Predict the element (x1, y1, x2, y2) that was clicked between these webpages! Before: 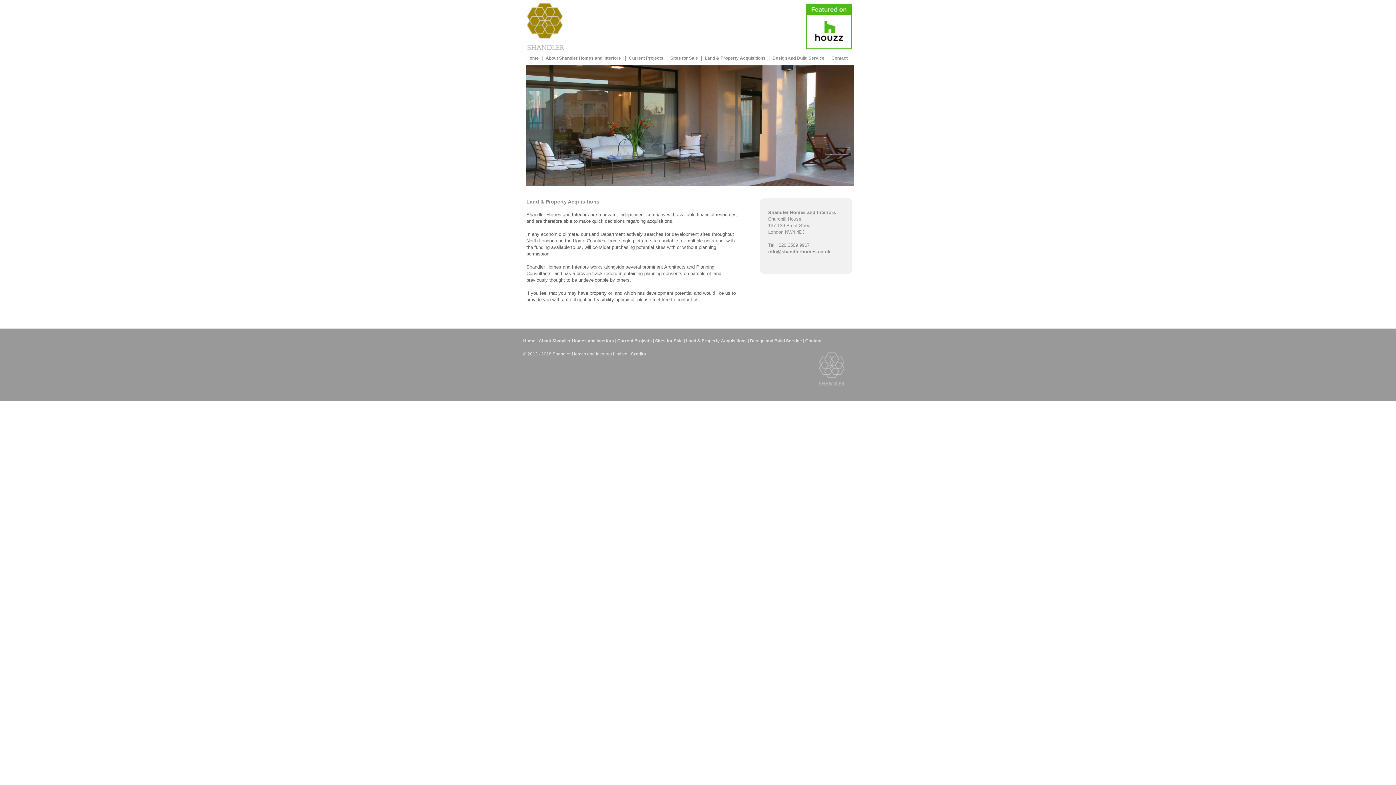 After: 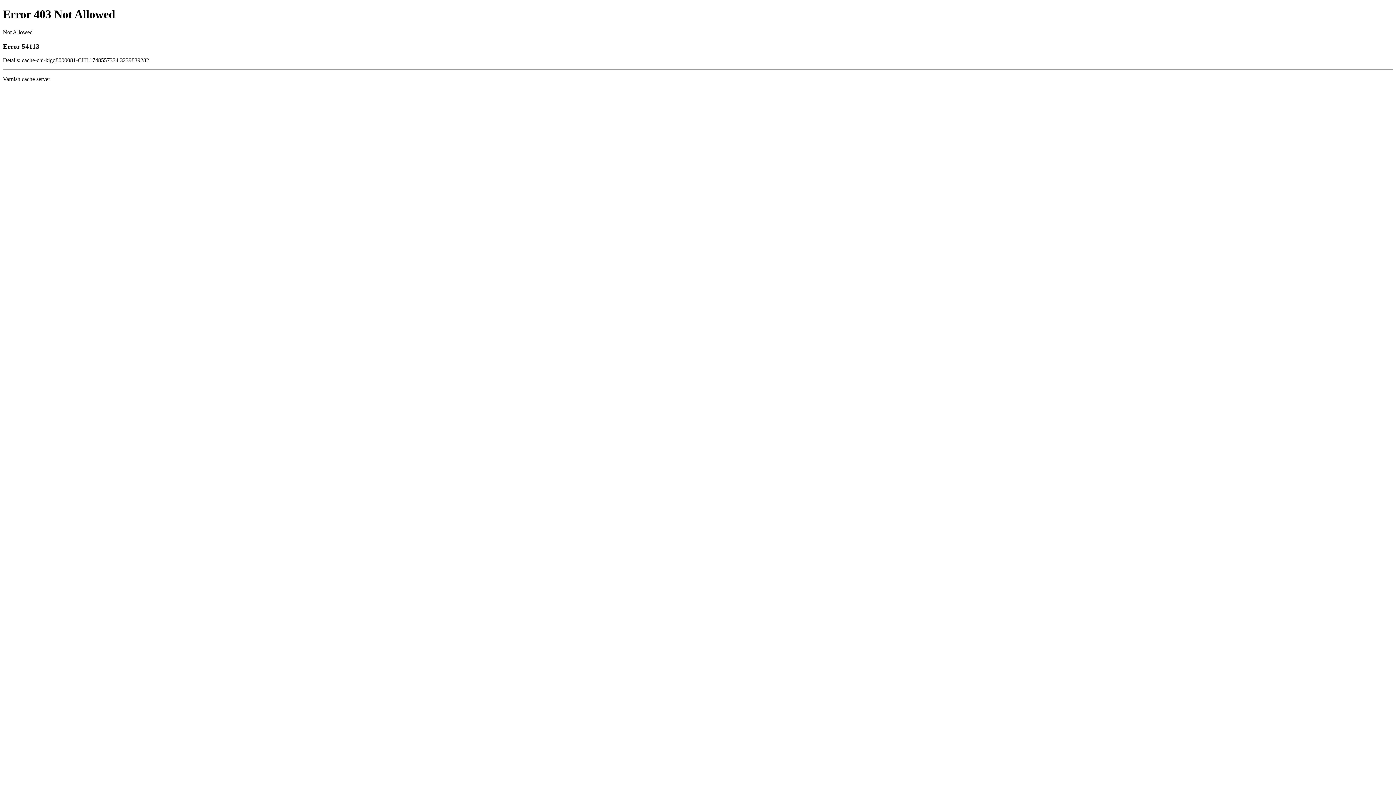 Action: bbox: (806, 45, 852, 50)